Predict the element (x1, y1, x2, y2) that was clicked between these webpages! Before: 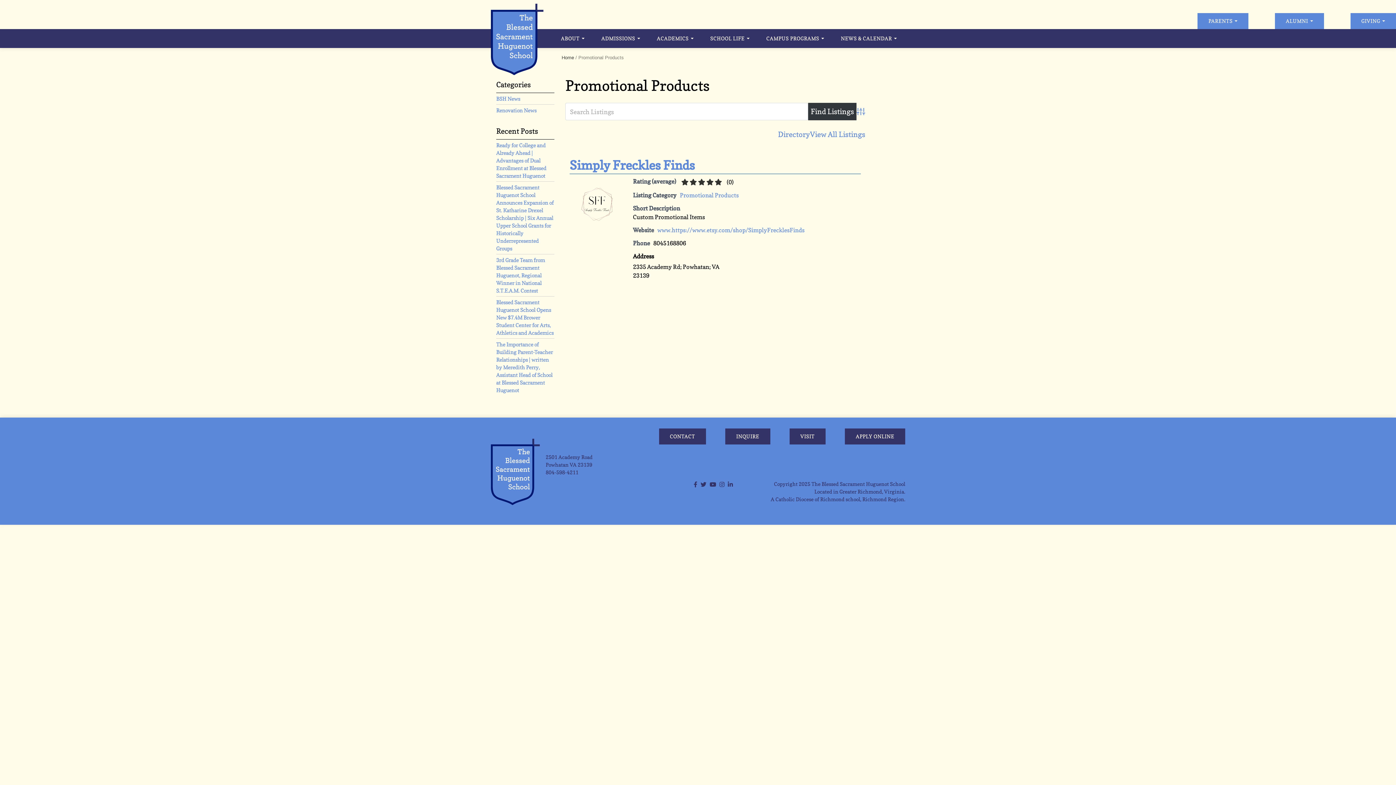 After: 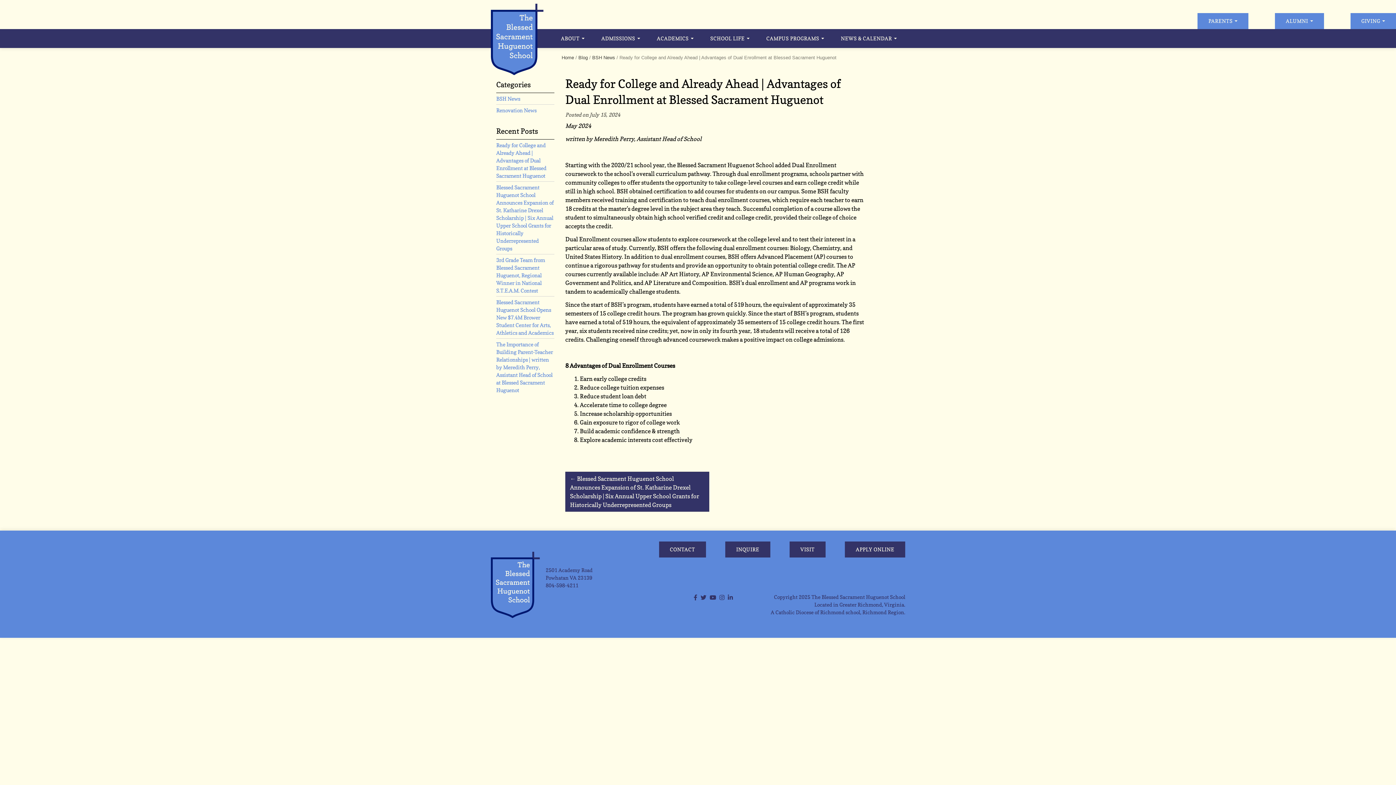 Action: label: Ready for College and Already Ahead | Advantages of Dual Enrollment at Blessed Sacrament Huguenot bbox: (496, 139, 554, 181)